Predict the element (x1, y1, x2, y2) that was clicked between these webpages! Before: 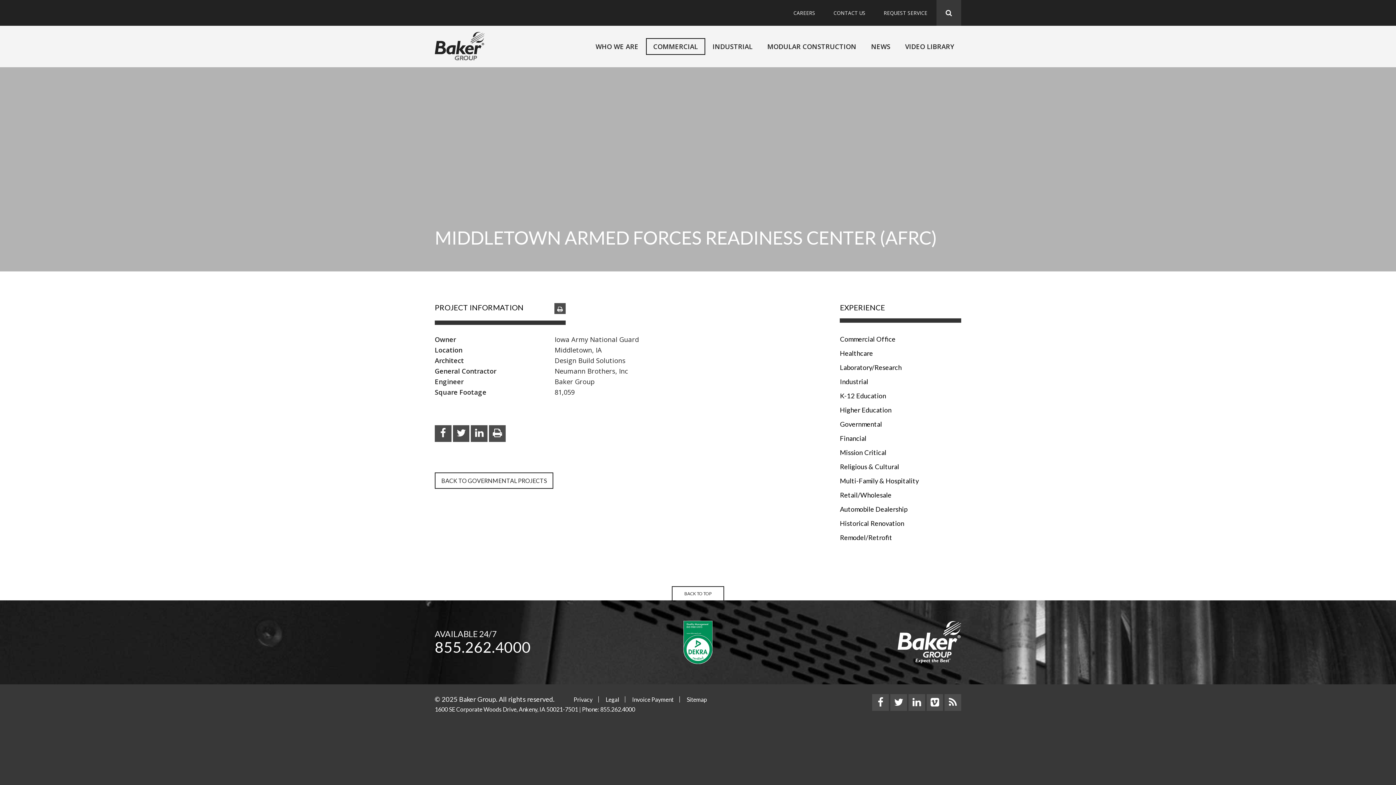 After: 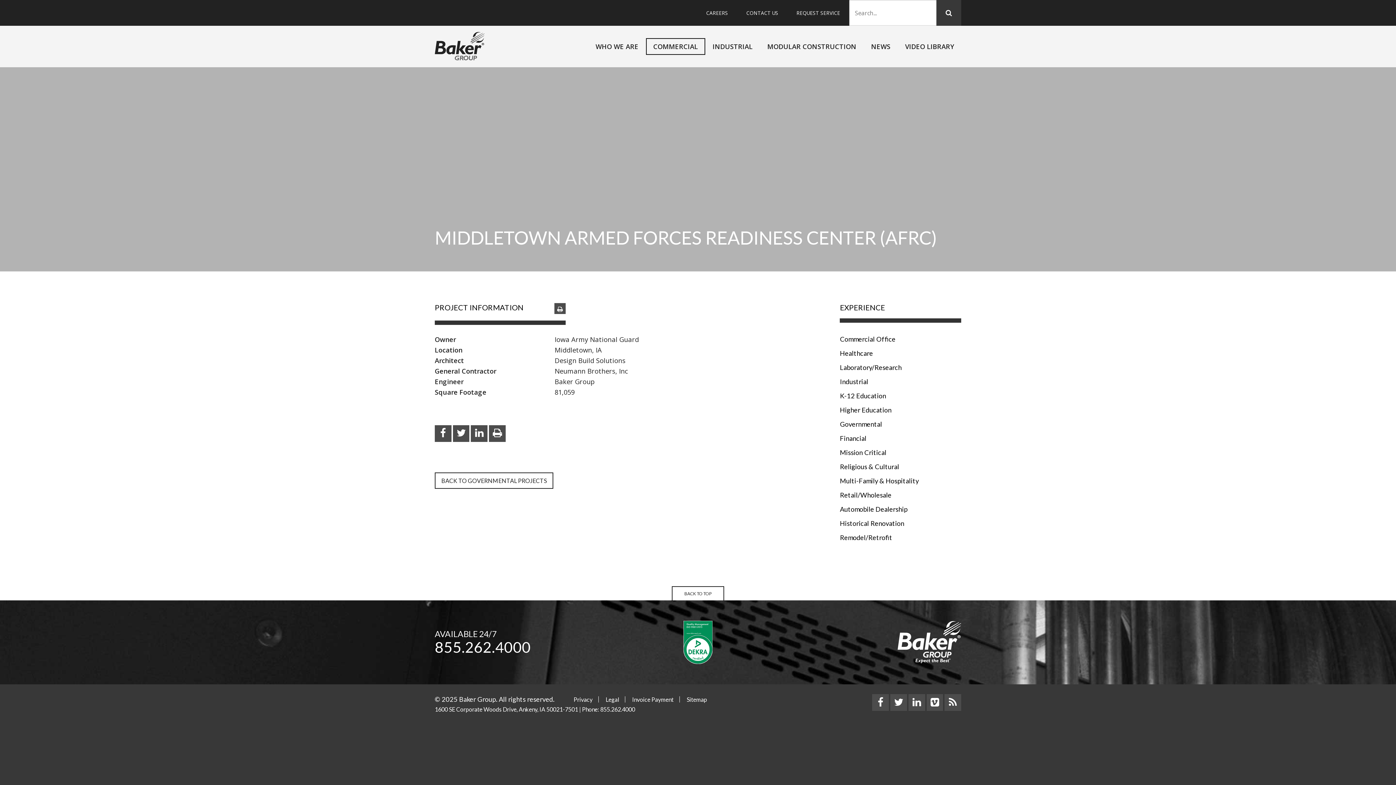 Action: bbox: (936, 0, 961, 25)